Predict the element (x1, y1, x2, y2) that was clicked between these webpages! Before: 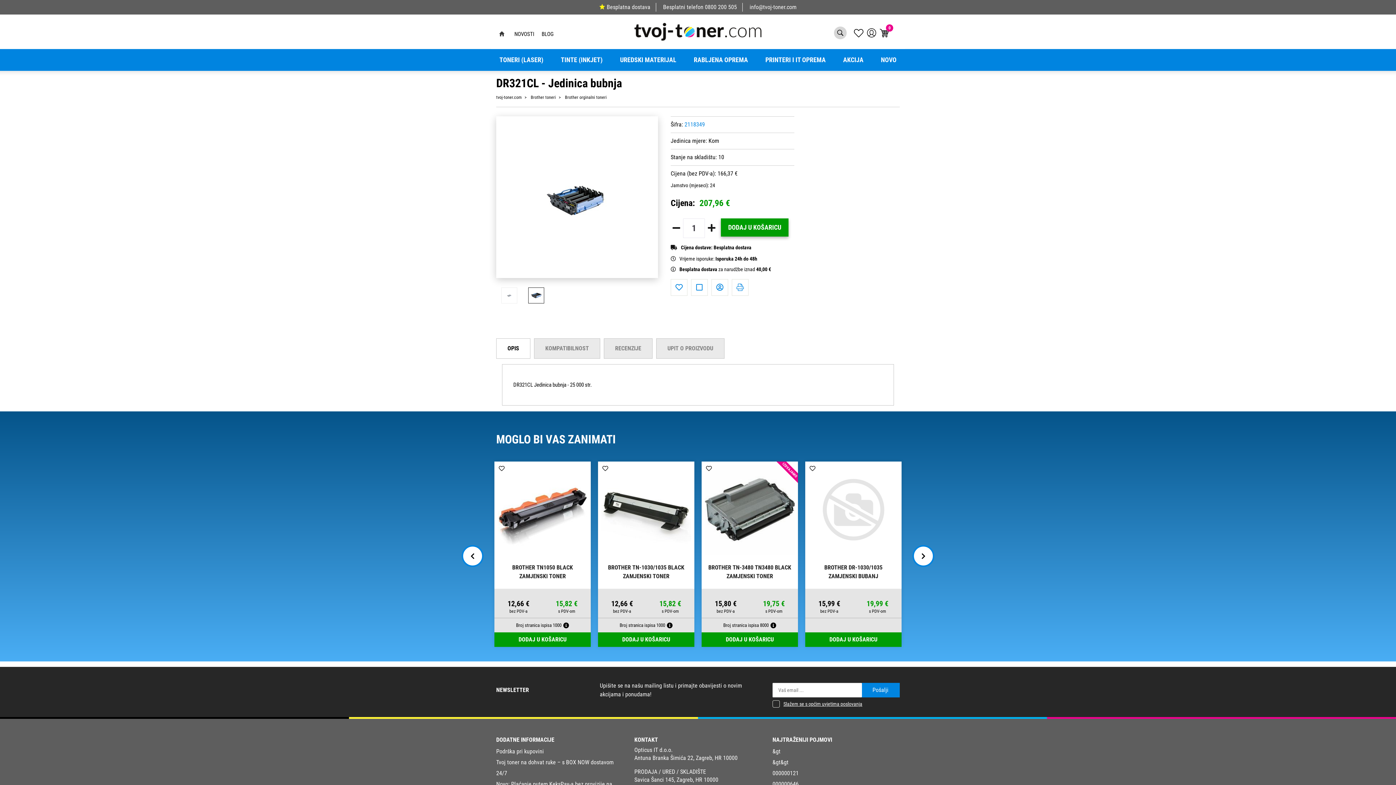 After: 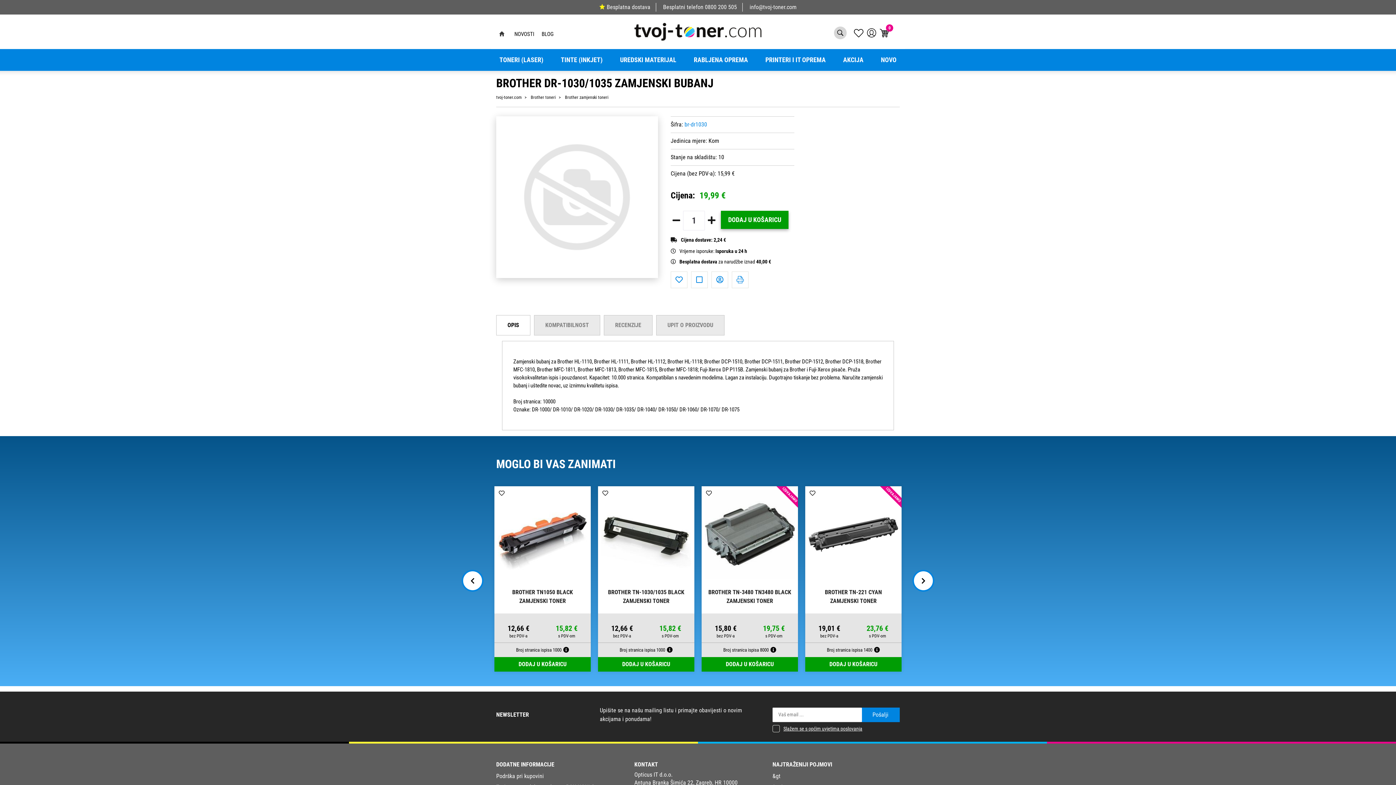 Action: bbox: (808, 465, 898, 554)